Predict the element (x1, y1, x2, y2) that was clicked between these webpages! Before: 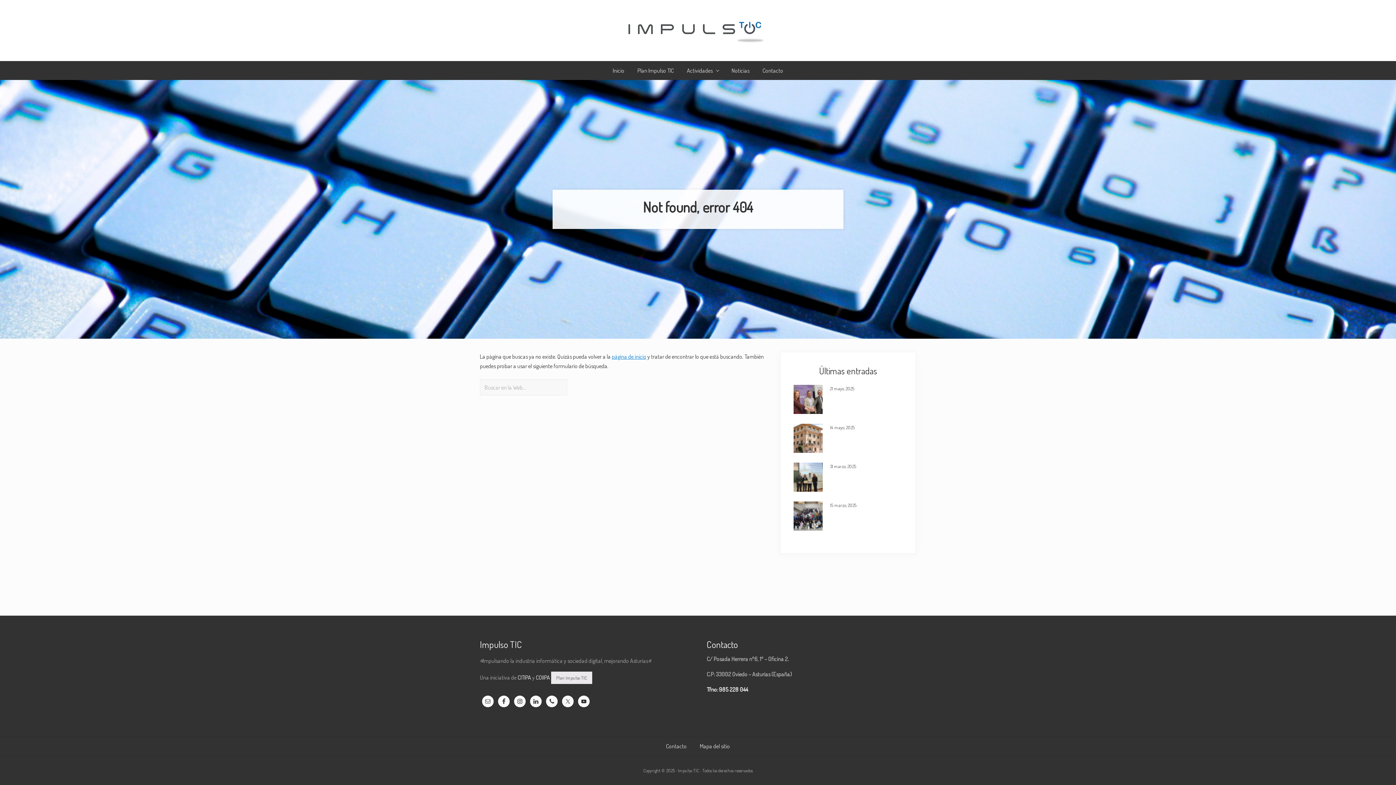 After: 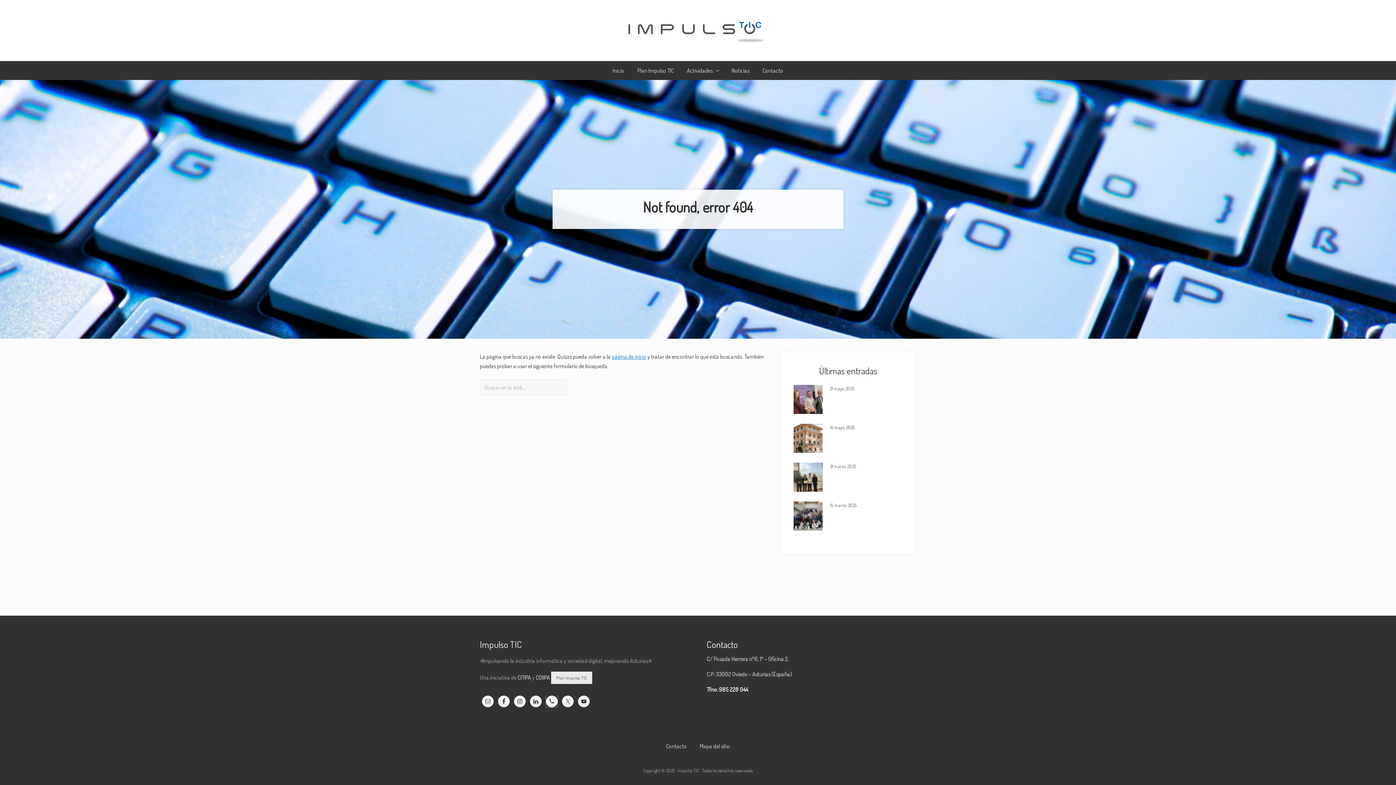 Action: bbox: (546, 696, 557, 707)